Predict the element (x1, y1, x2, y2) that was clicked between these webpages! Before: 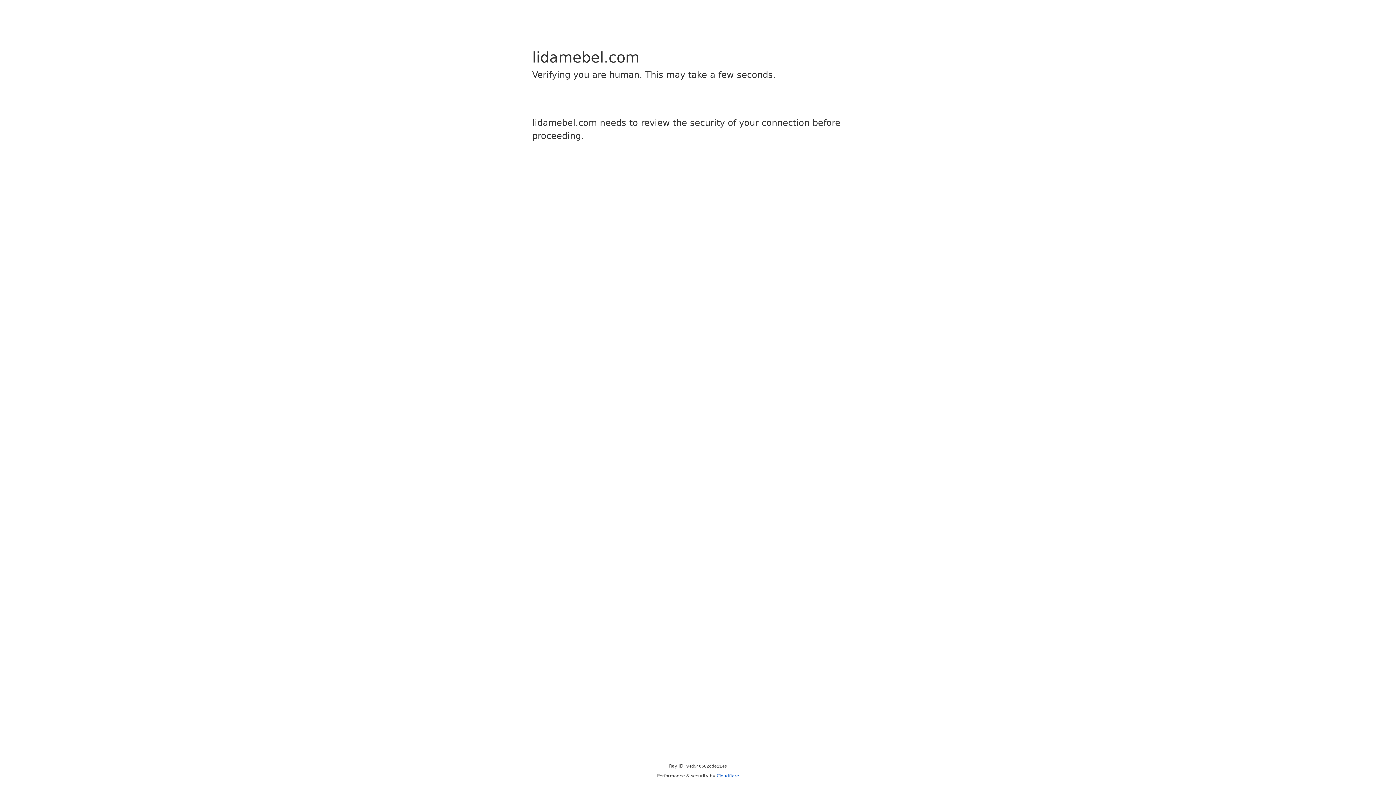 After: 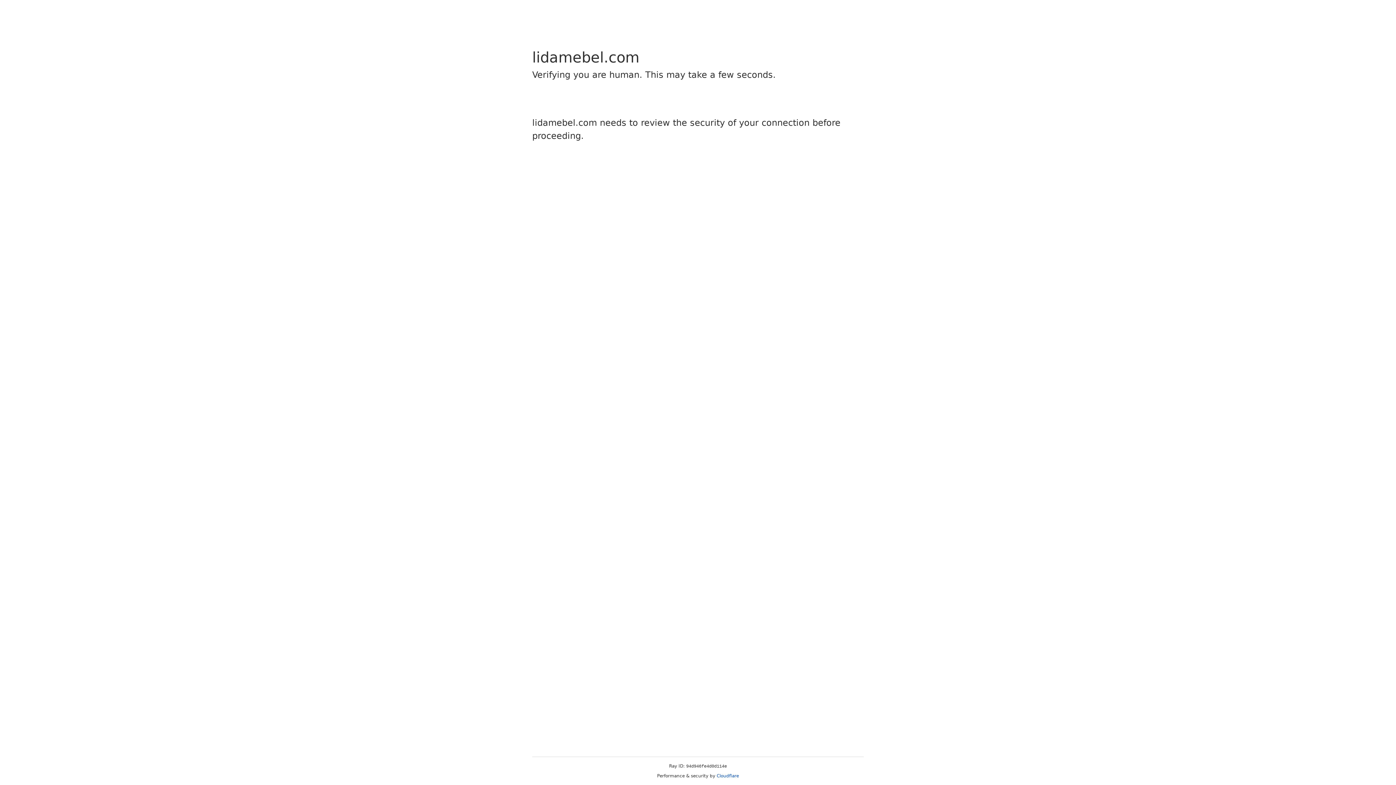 Action: label: Cloudflare bbox: (716, 773, 739, 778)